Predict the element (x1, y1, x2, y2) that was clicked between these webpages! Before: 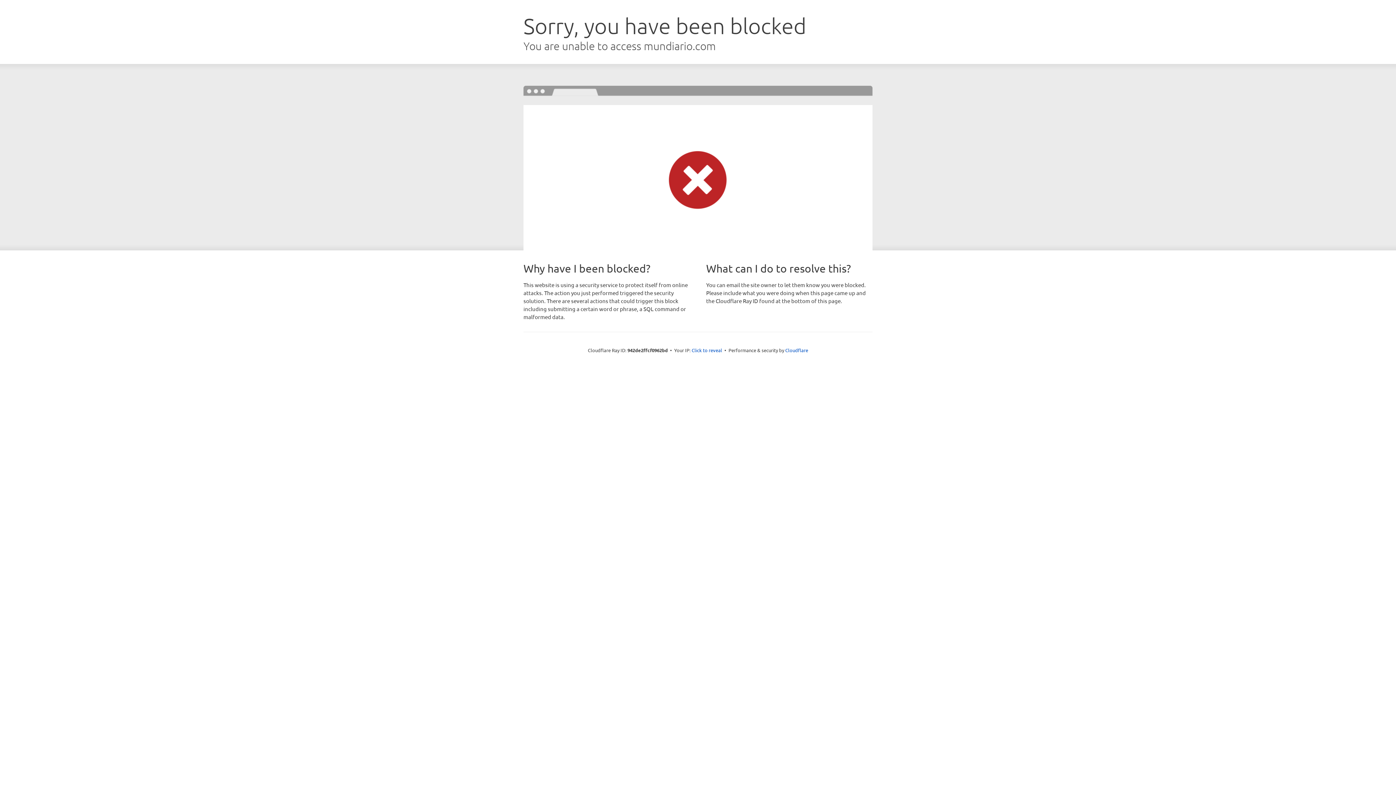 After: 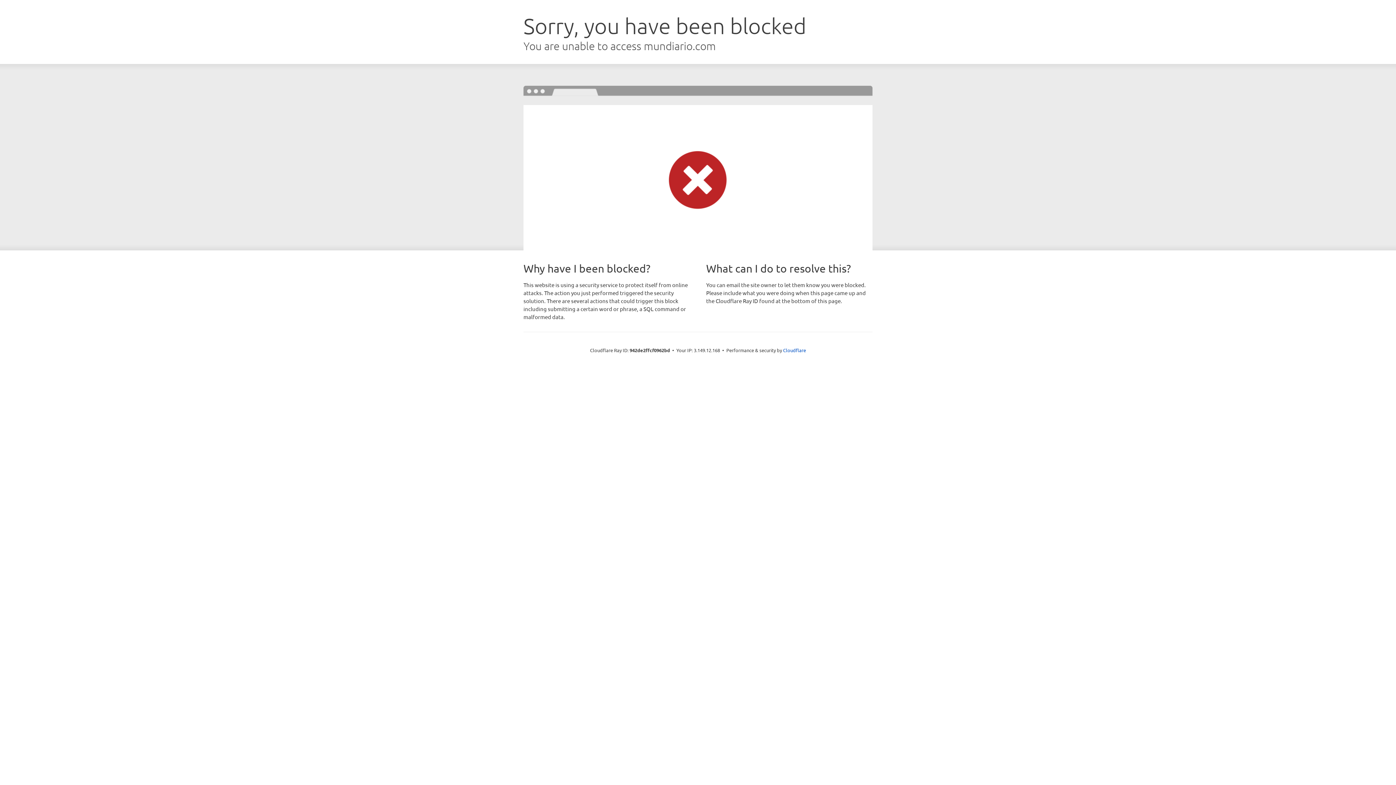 Action: bbox: (691, 346, 722, 353) label: Click to reveal